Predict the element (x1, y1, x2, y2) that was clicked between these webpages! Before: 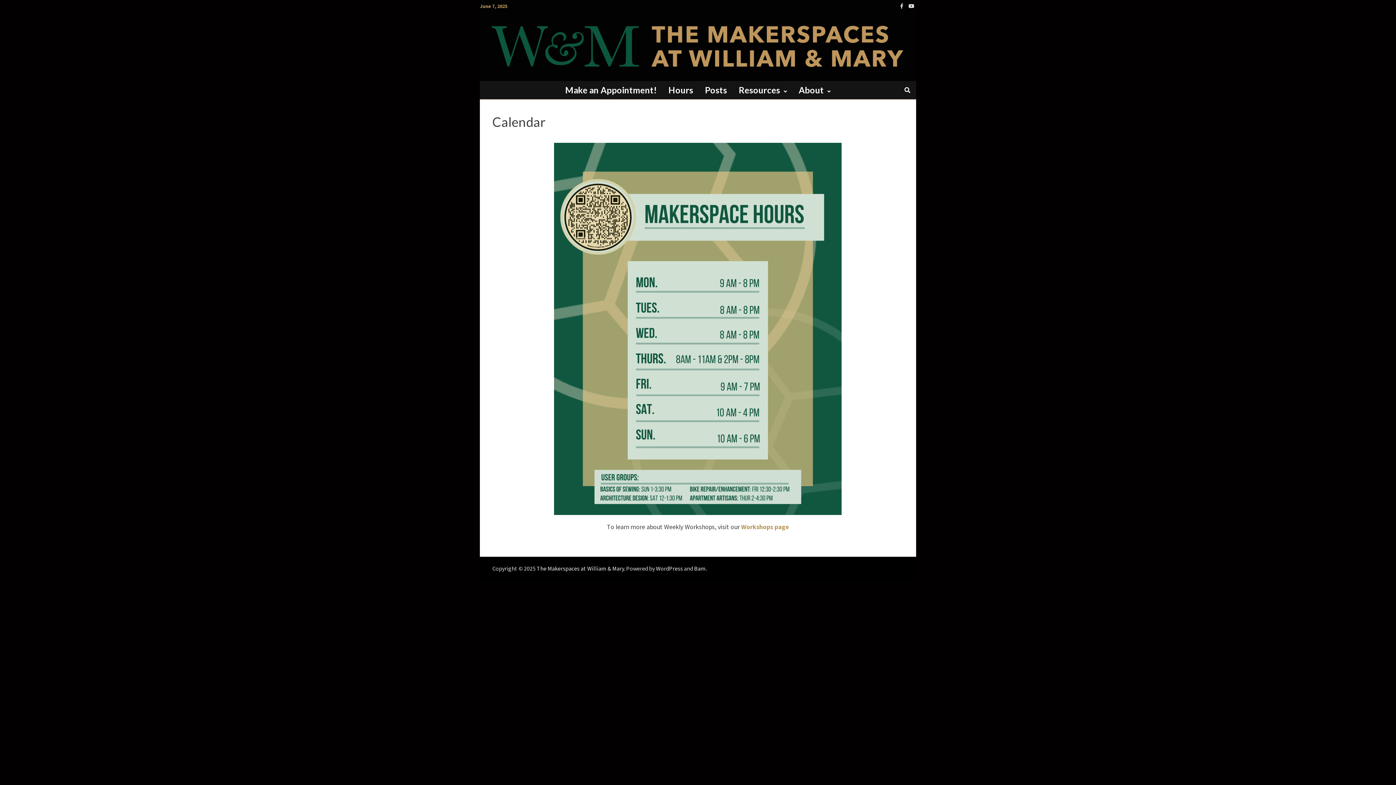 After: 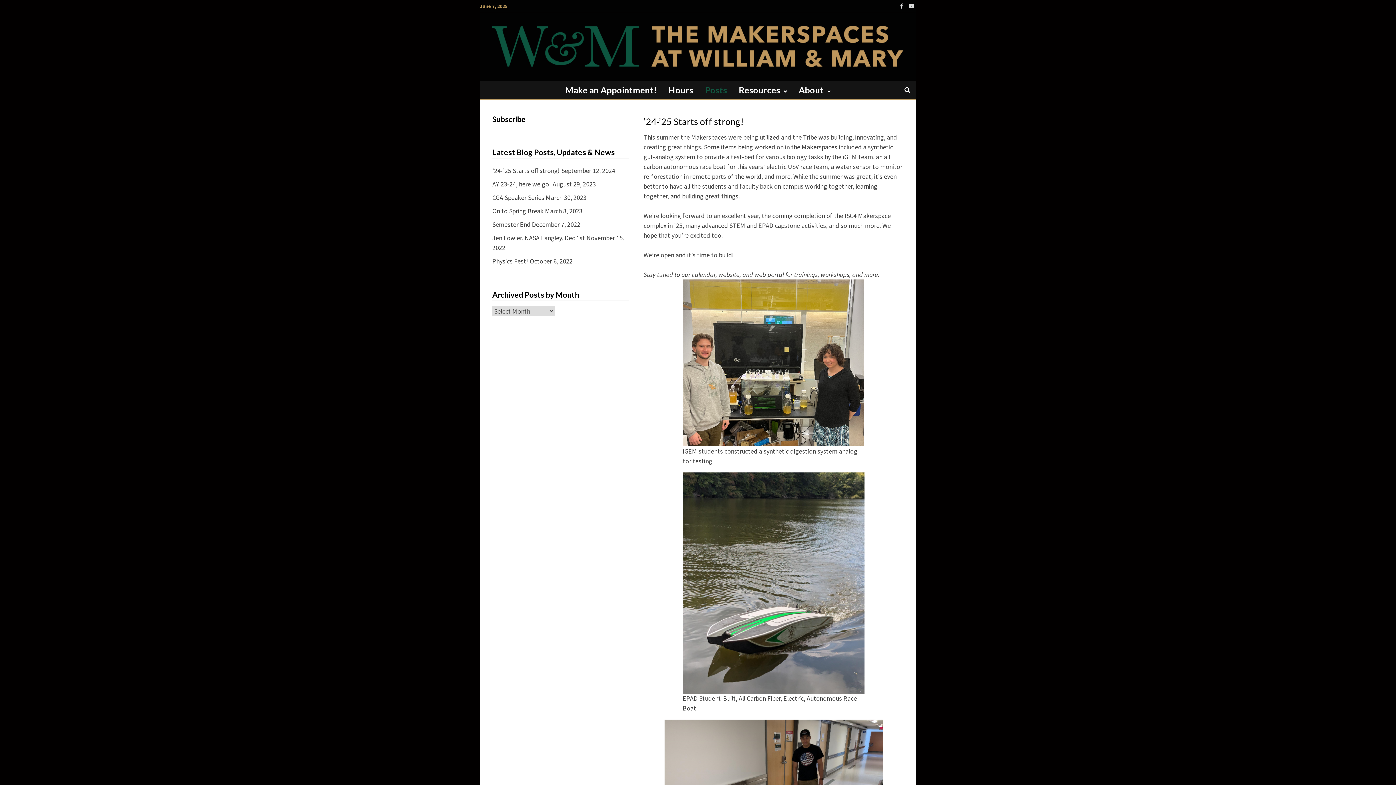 Action: label: Posts bbox: (699, 81, 733, 99)